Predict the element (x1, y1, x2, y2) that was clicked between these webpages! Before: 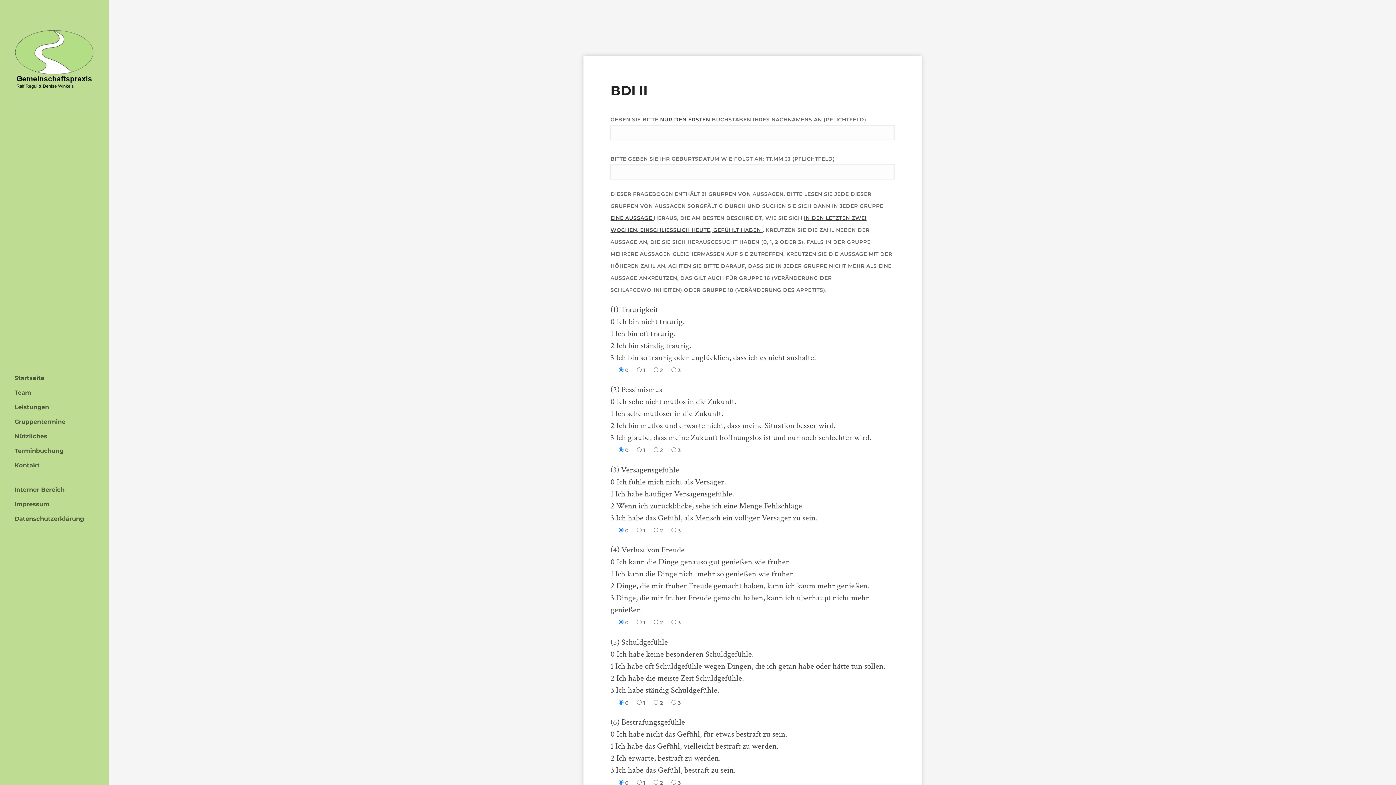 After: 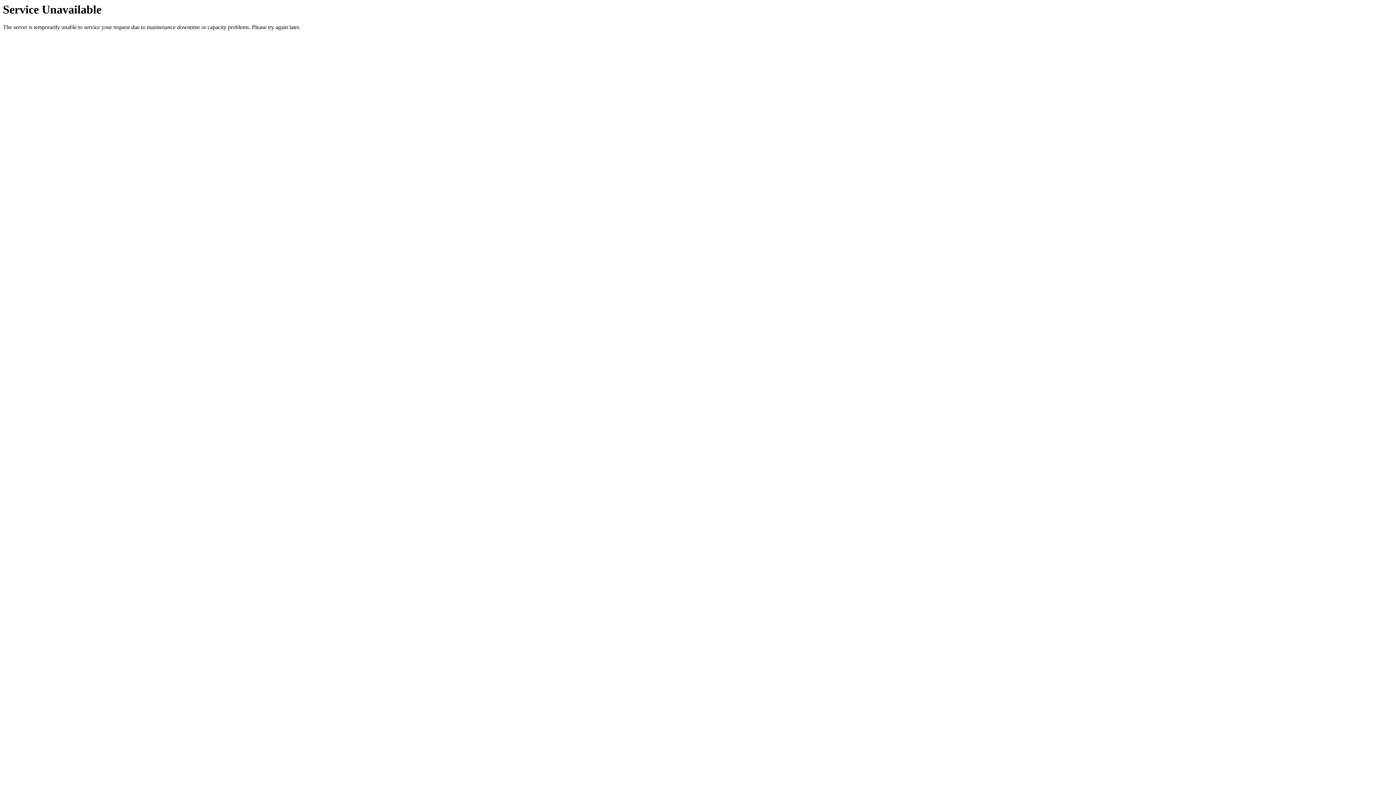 Action: label: Interner Bereich bbox: (14, 486, 94, 493)